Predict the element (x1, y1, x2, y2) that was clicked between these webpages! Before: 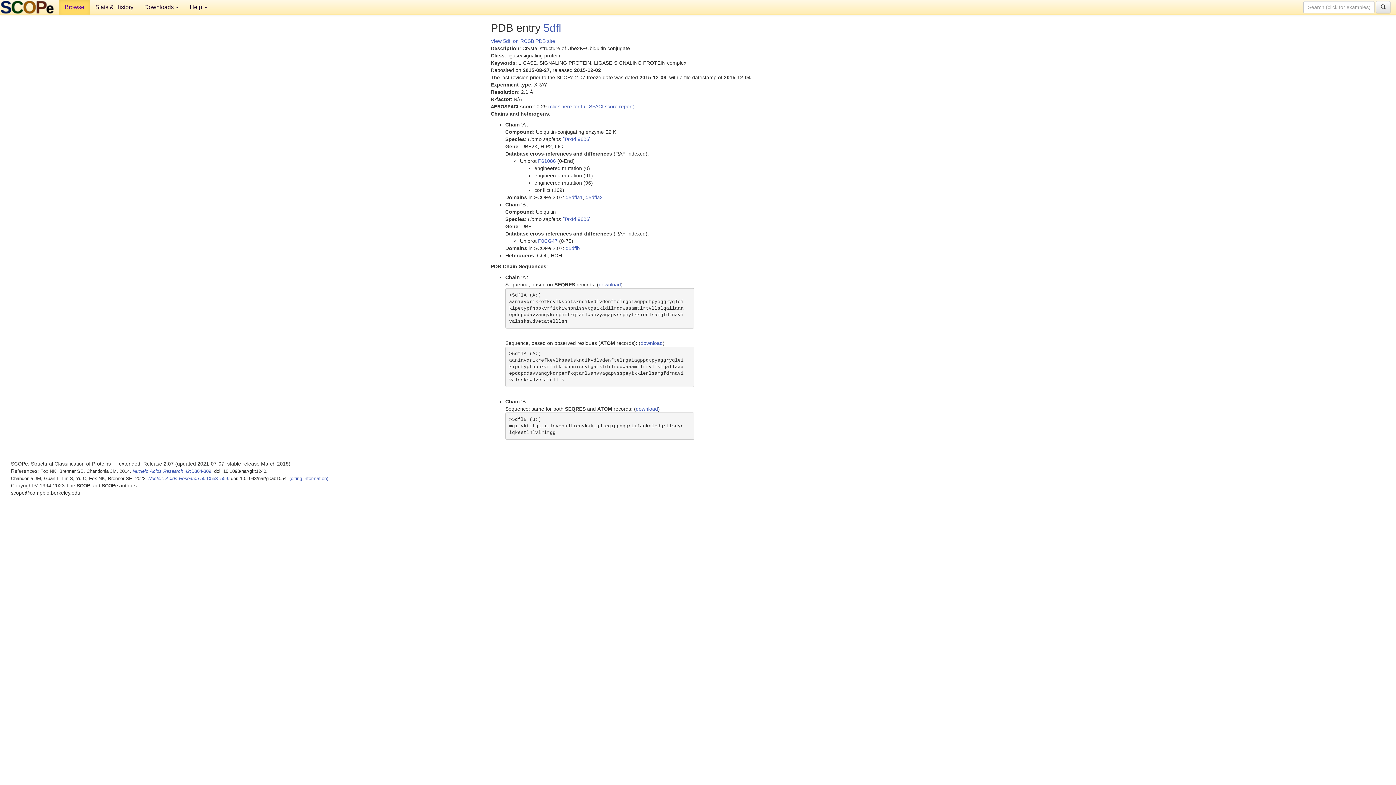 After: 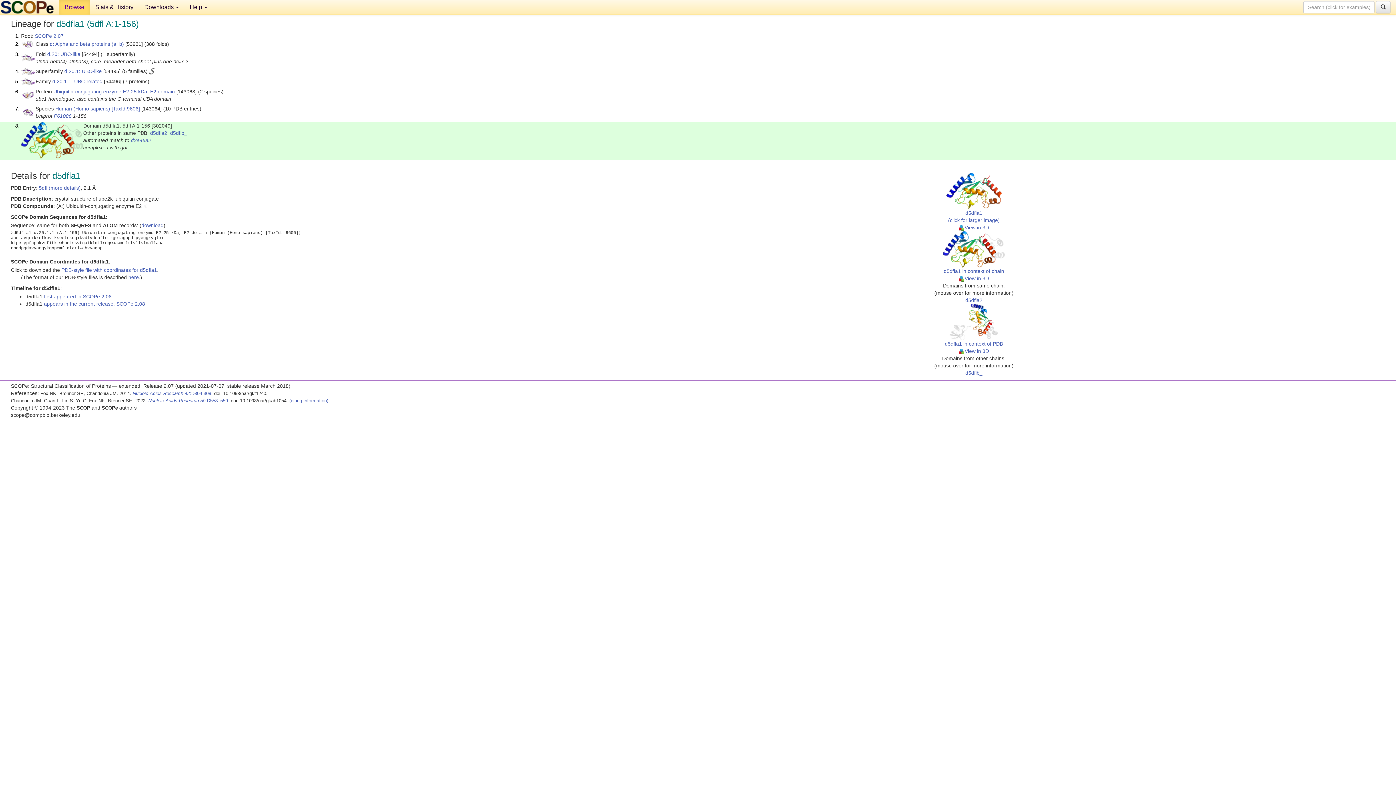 Action: bbox: (565, 194, 582, 200) label: d5dfla1